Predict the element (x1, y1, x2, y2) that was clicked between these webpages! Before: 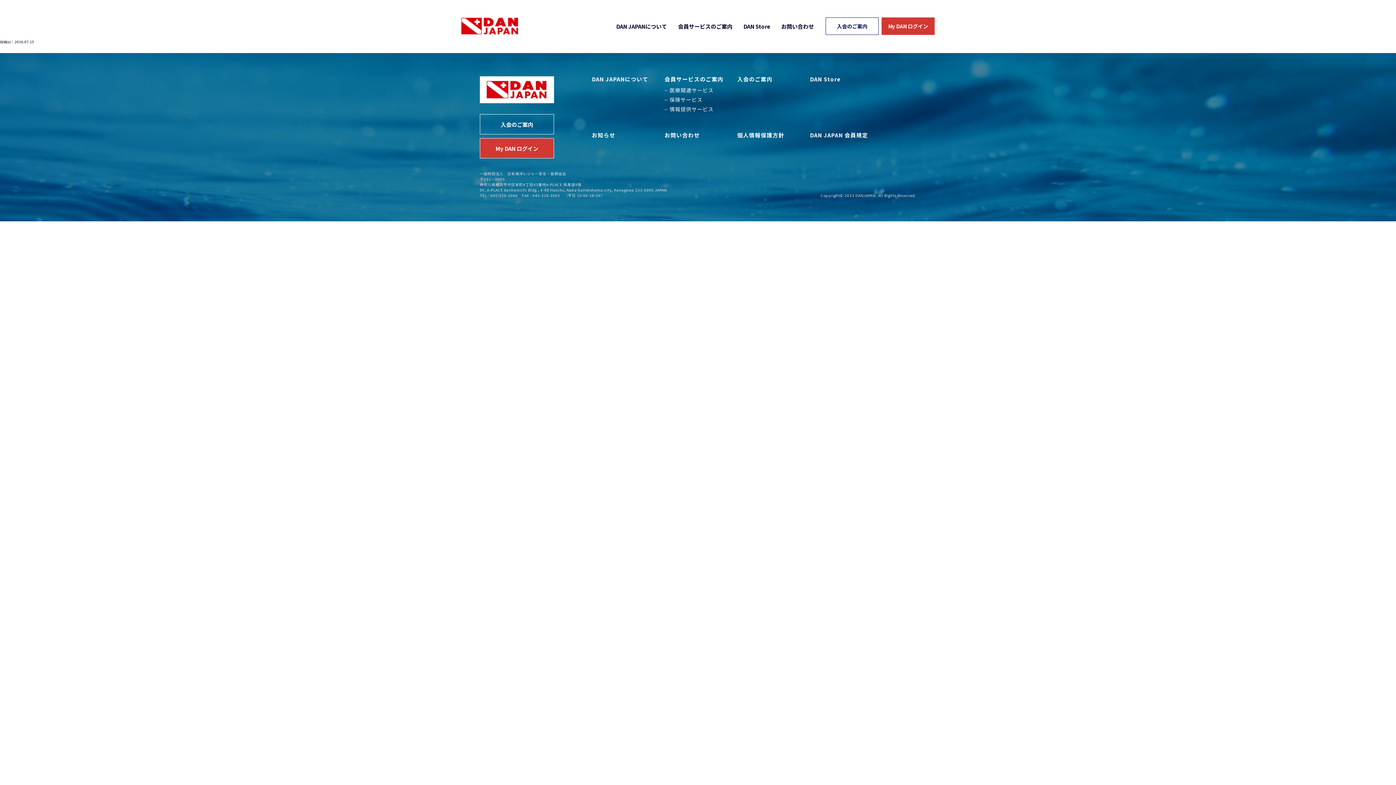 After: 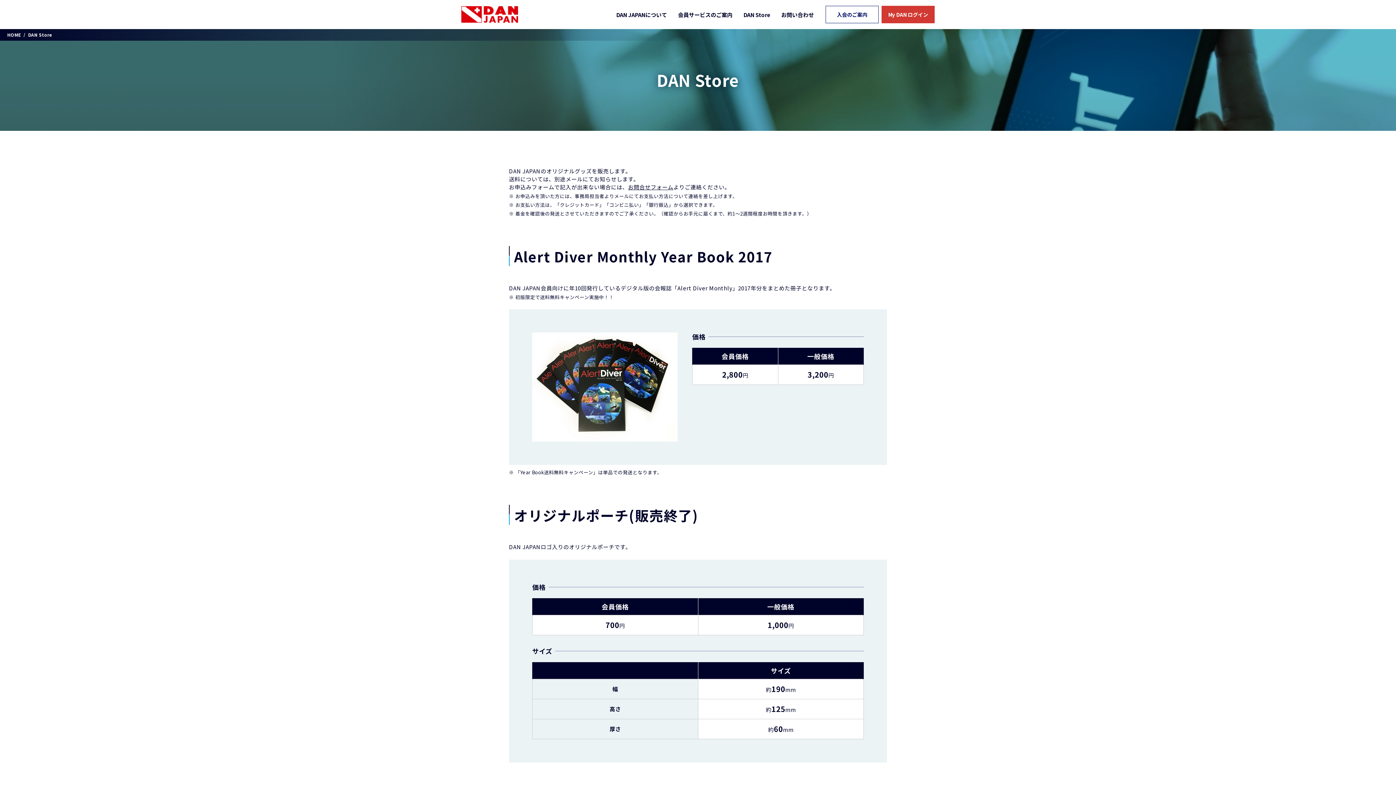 Action: label: DAN Store bbox: (810, 76, 882, 81)